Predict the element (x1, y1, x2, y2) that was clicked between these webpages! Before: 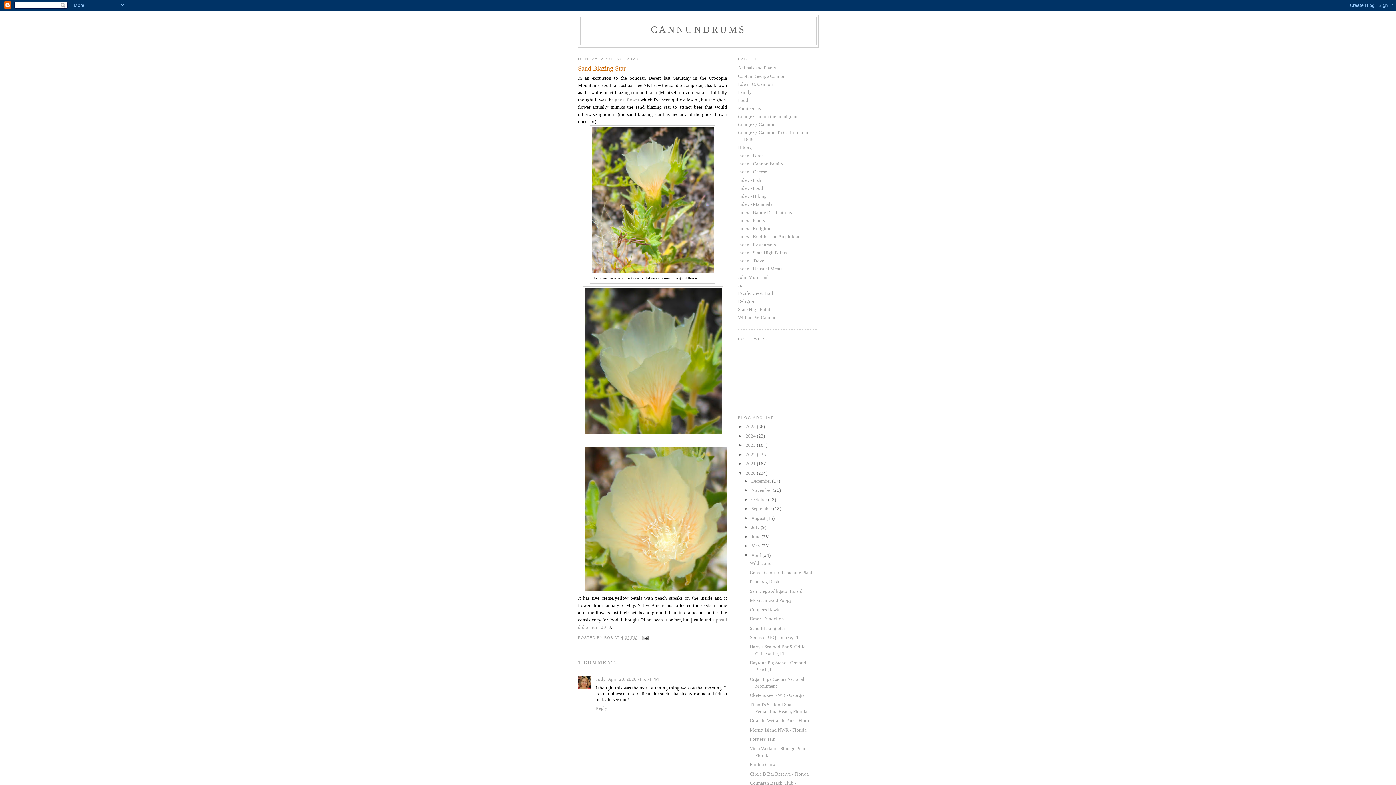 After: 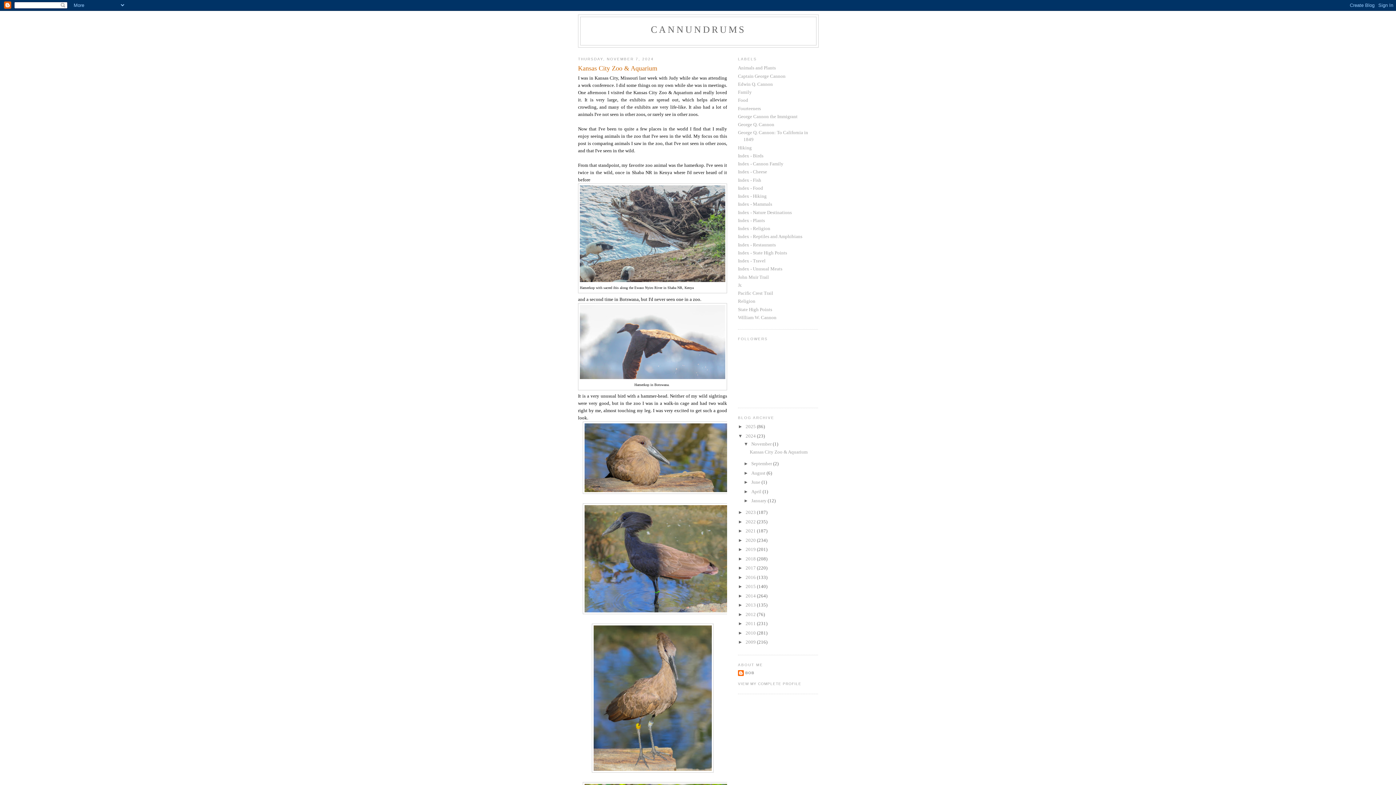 Action: bbox: (745, 433, 757, 438) label: 2024 